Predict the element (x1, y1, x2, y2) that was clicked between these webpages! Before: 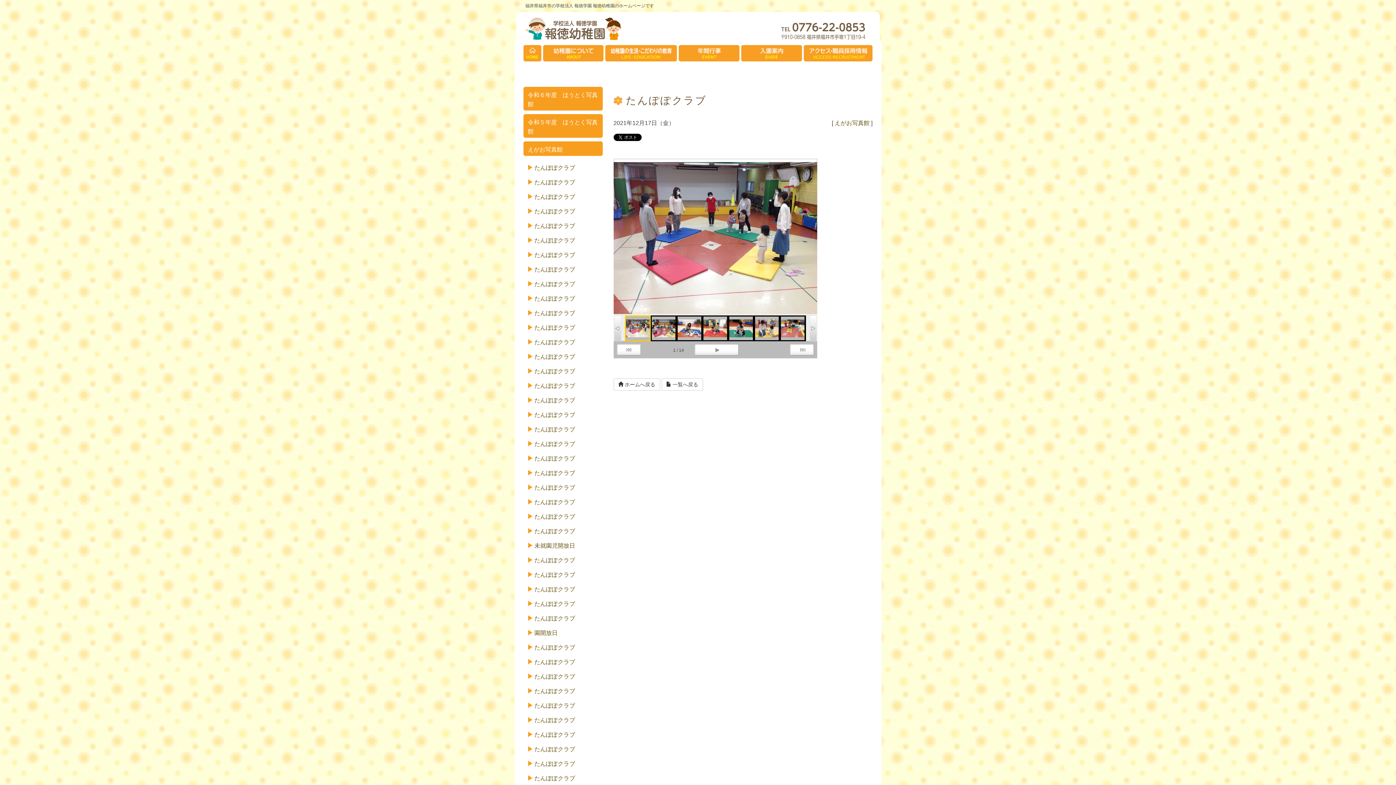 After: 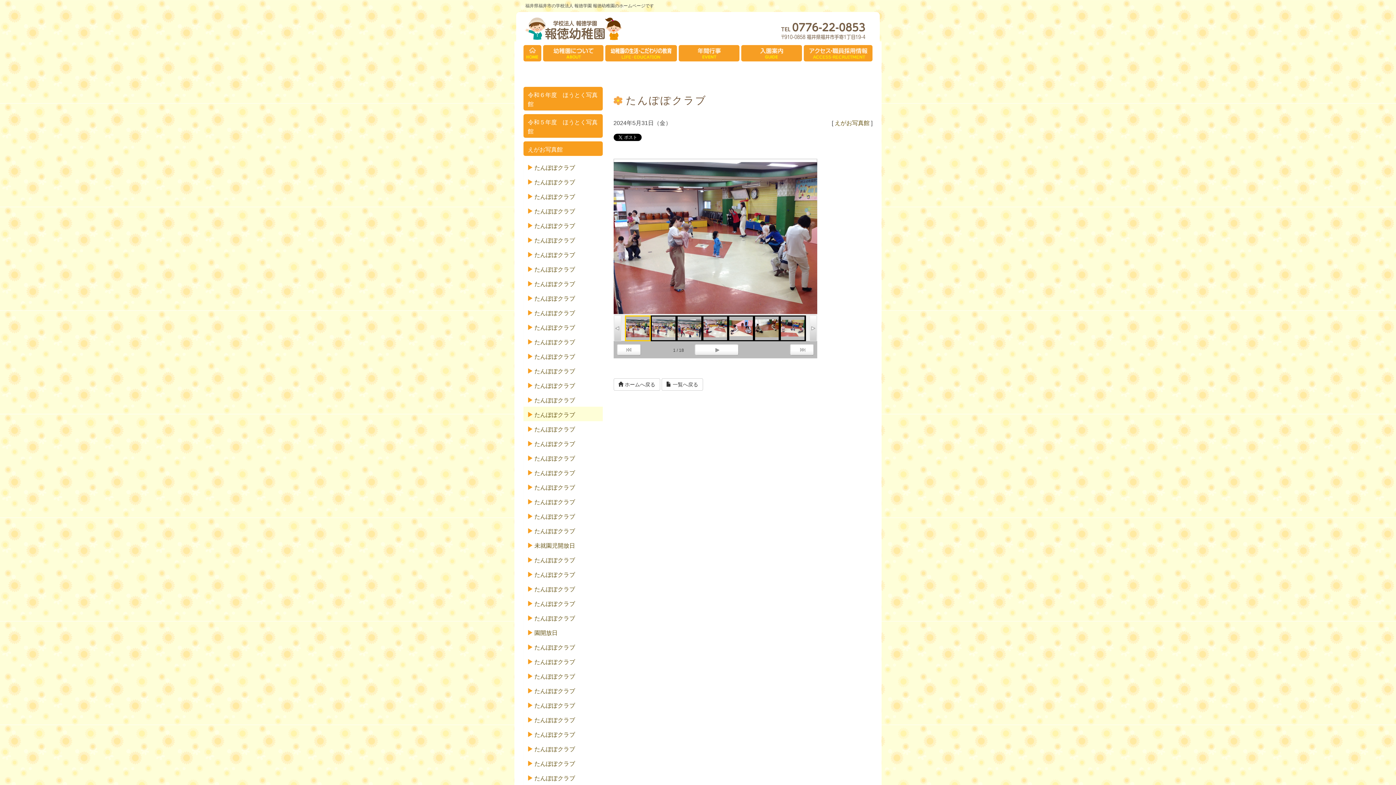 Action: bbox: (523, 406, 602, 421) label:  たんぽぽクラブ